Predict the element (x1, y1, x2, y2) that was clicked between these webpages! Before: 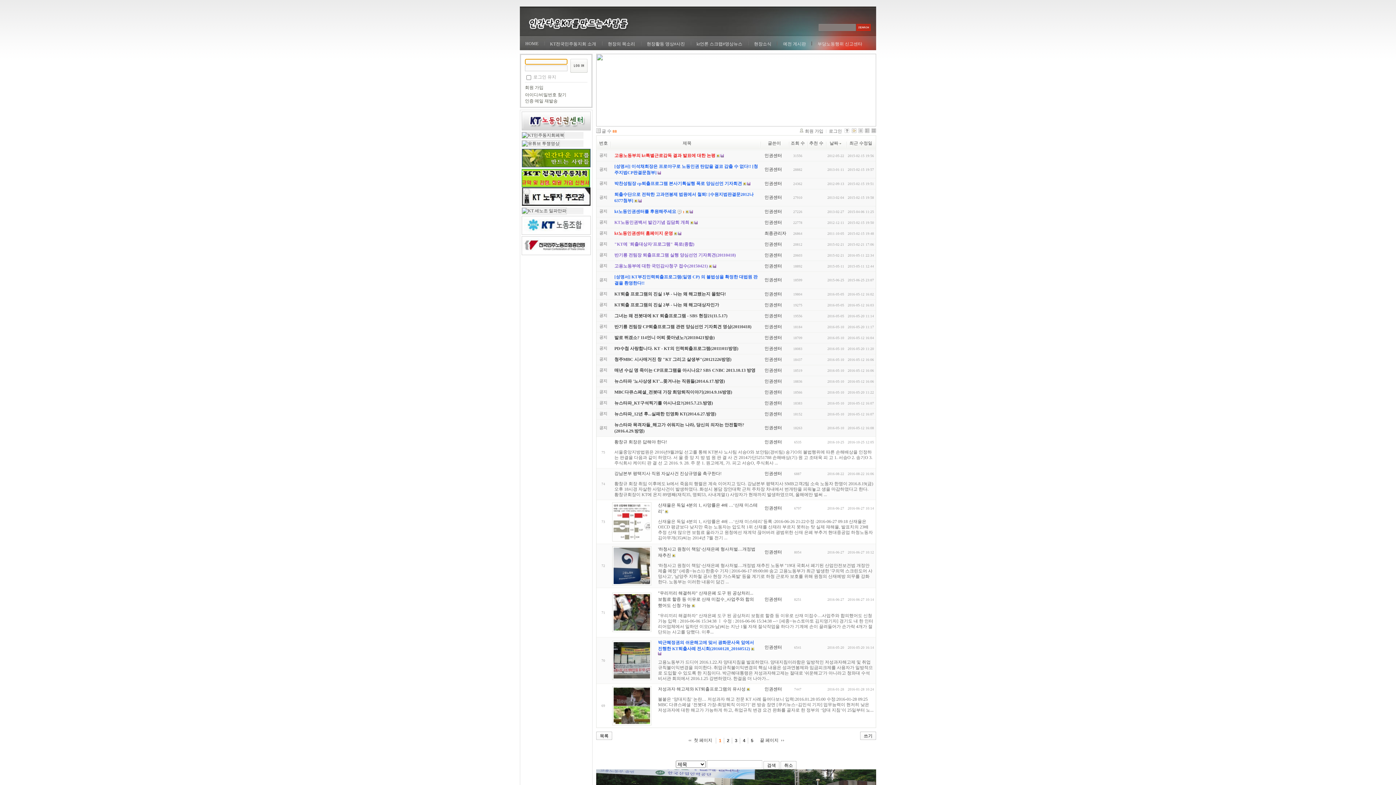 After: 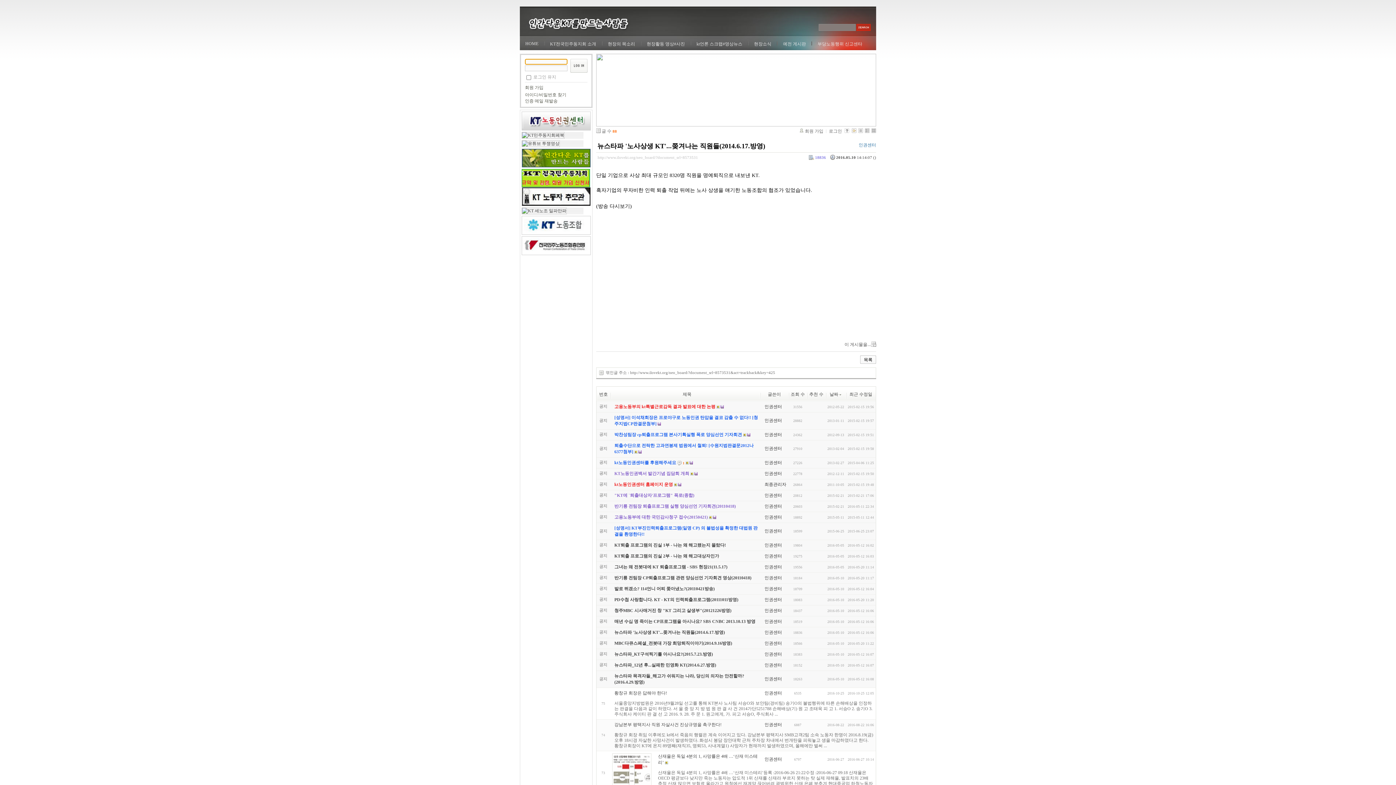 Action: label: 뉴스타파 '노사상생 KT'...쫒겨나는 직원들(2014.6.17.방영) bbox: (614, 378, 725, 384)